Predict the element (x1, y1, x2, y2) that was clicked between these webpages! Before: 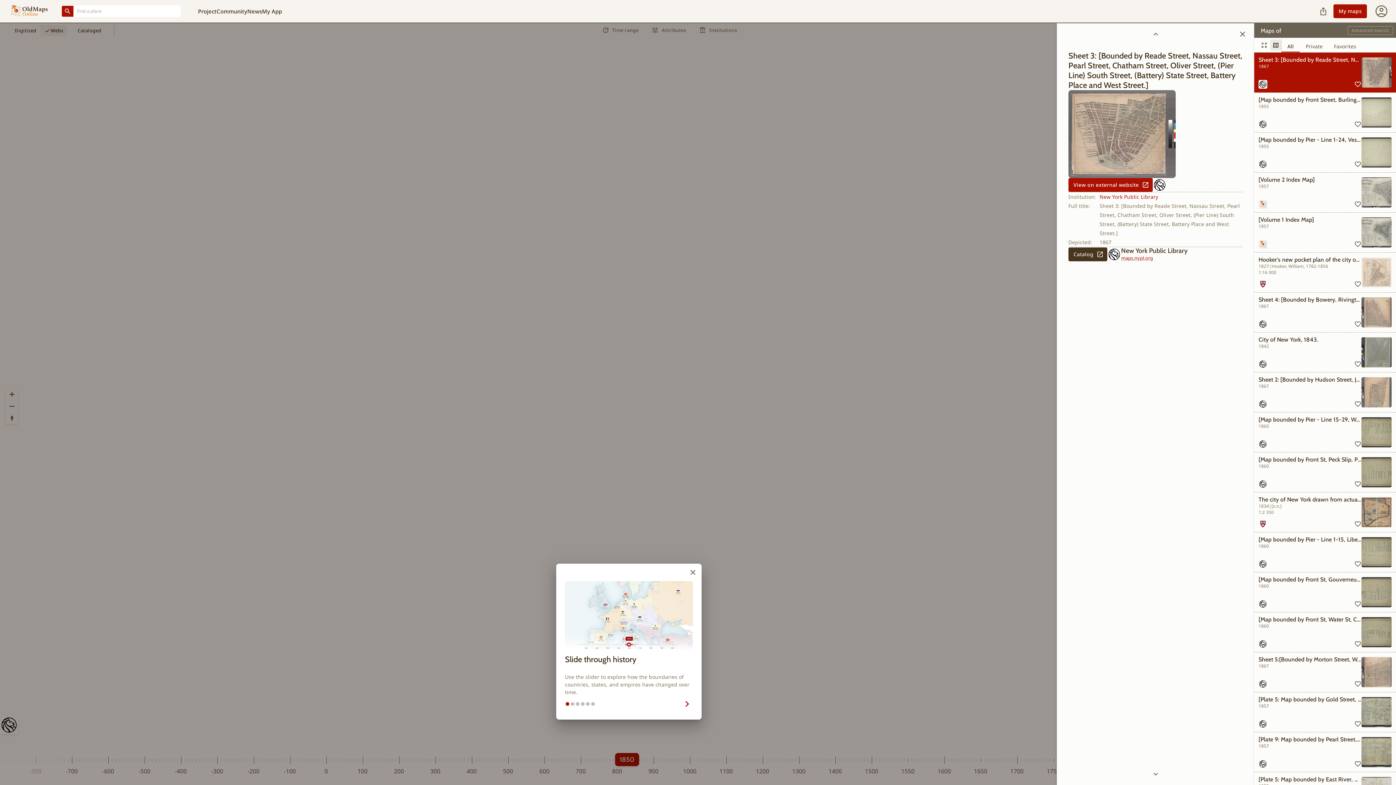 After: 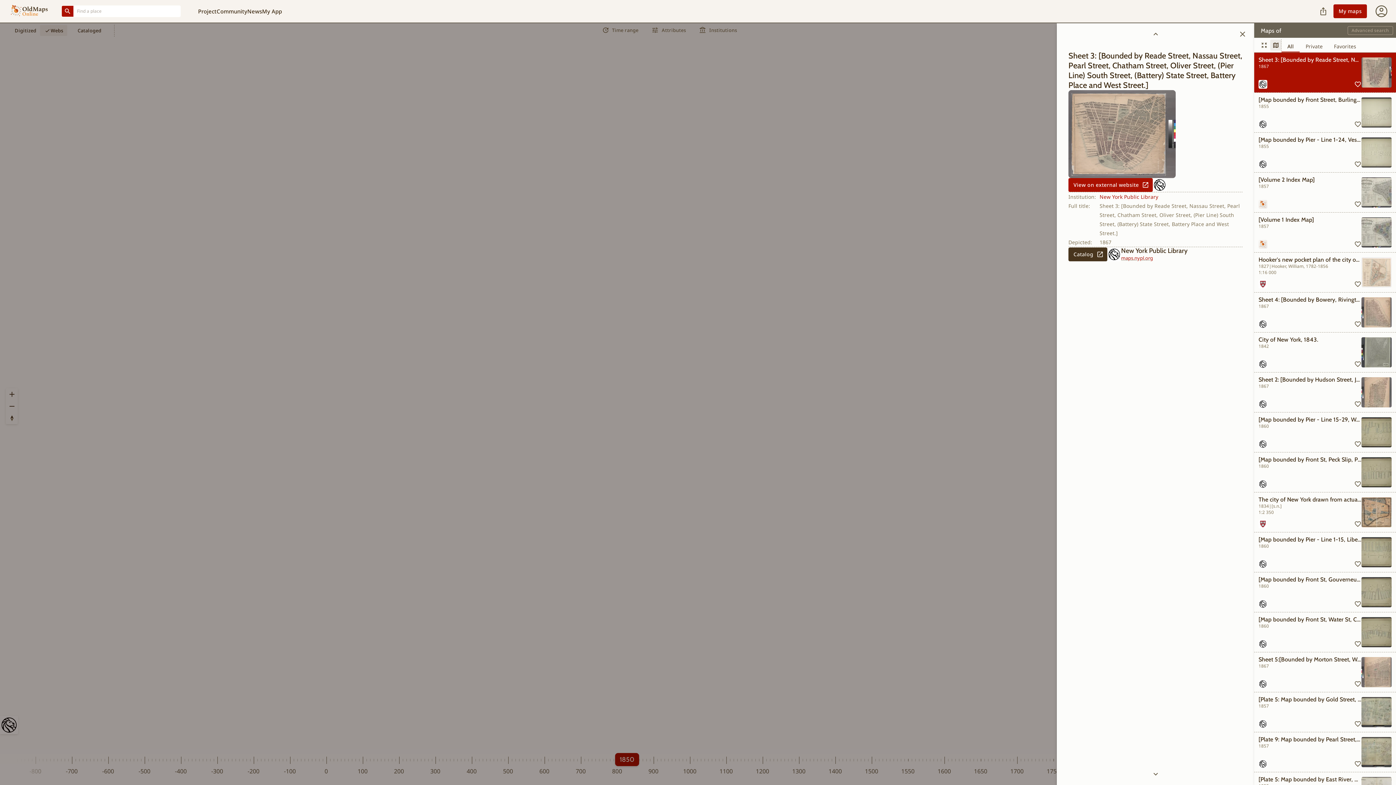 Action: bbox: (687, 566, 698, 578) label: Close Tour